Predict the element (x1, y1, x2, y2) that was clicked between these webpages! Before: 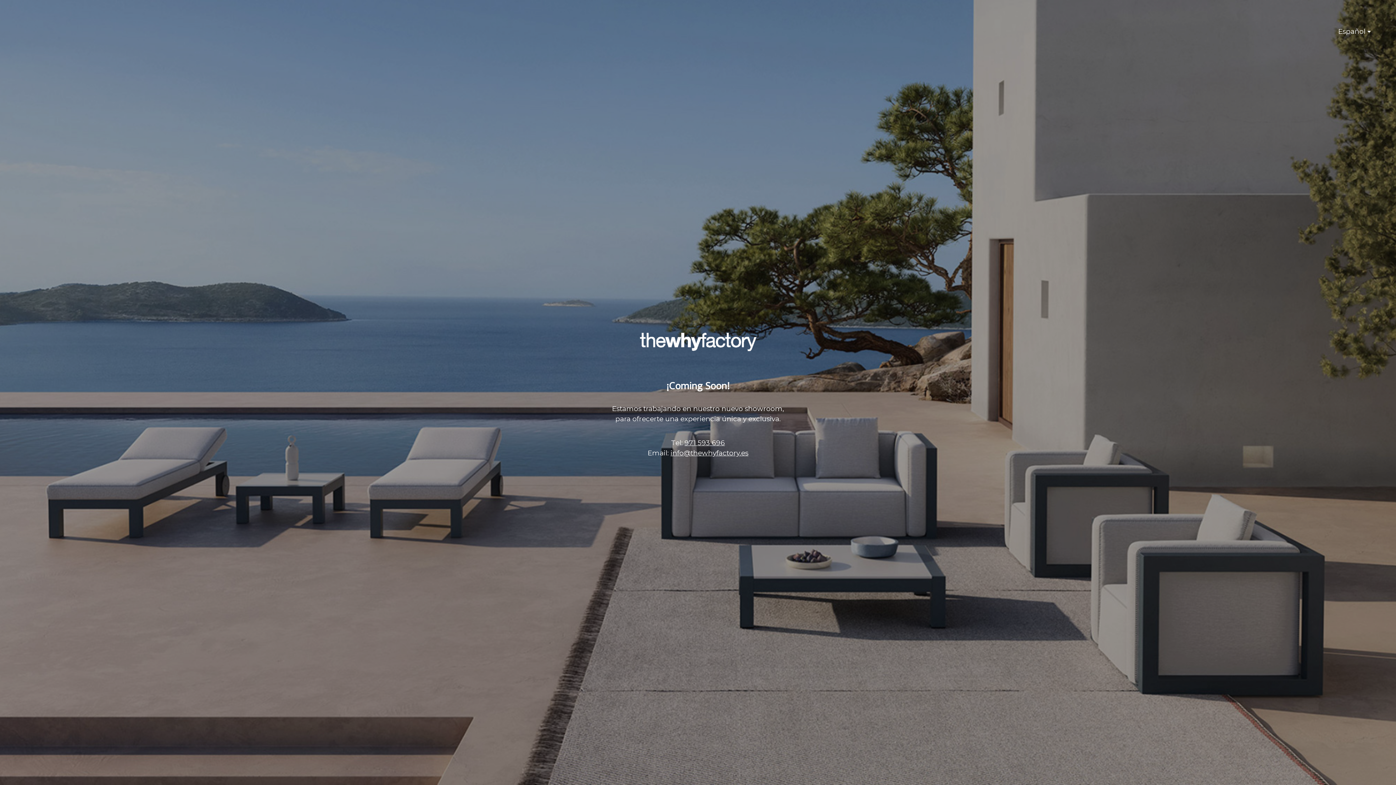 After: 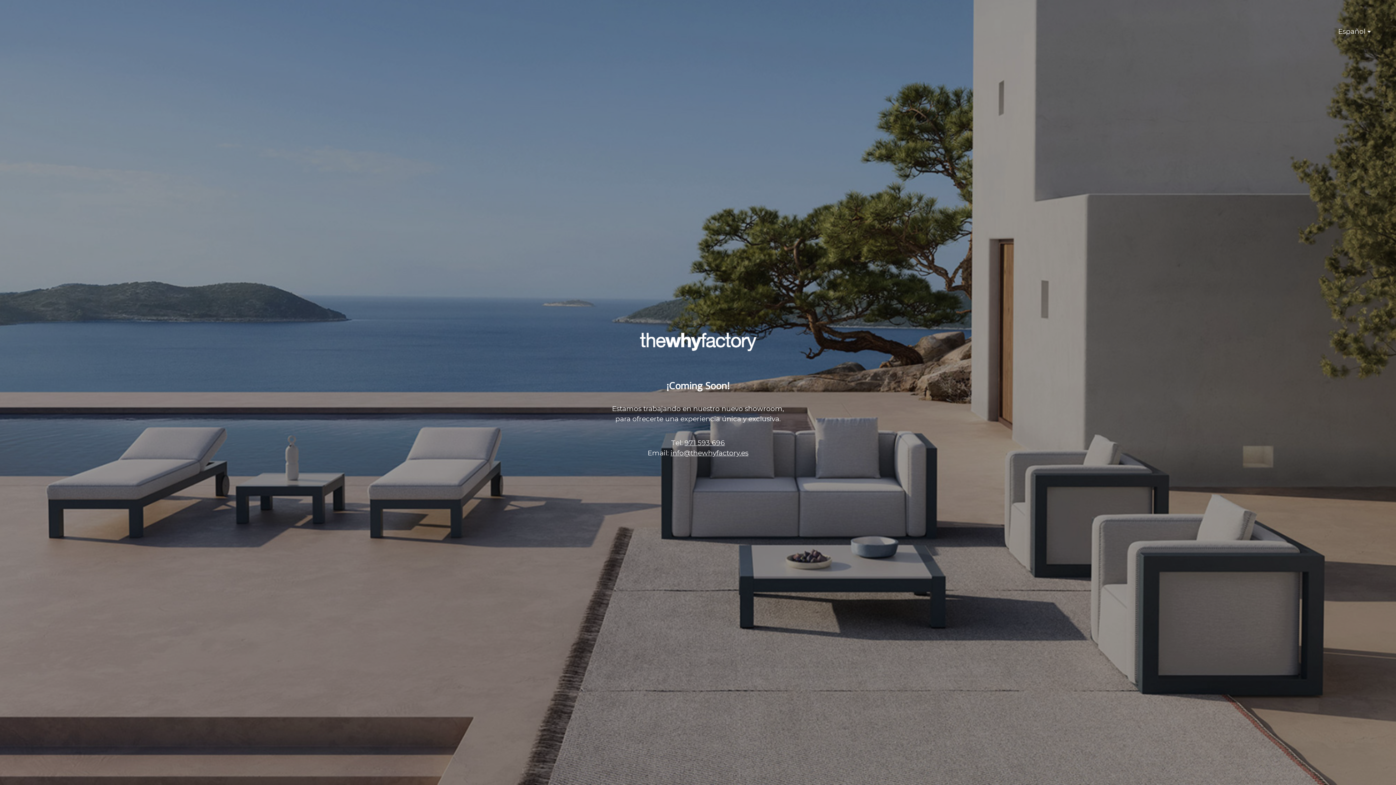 Action: bbox: (670, 449, 748, 457) label: info@thewhyfactory.es